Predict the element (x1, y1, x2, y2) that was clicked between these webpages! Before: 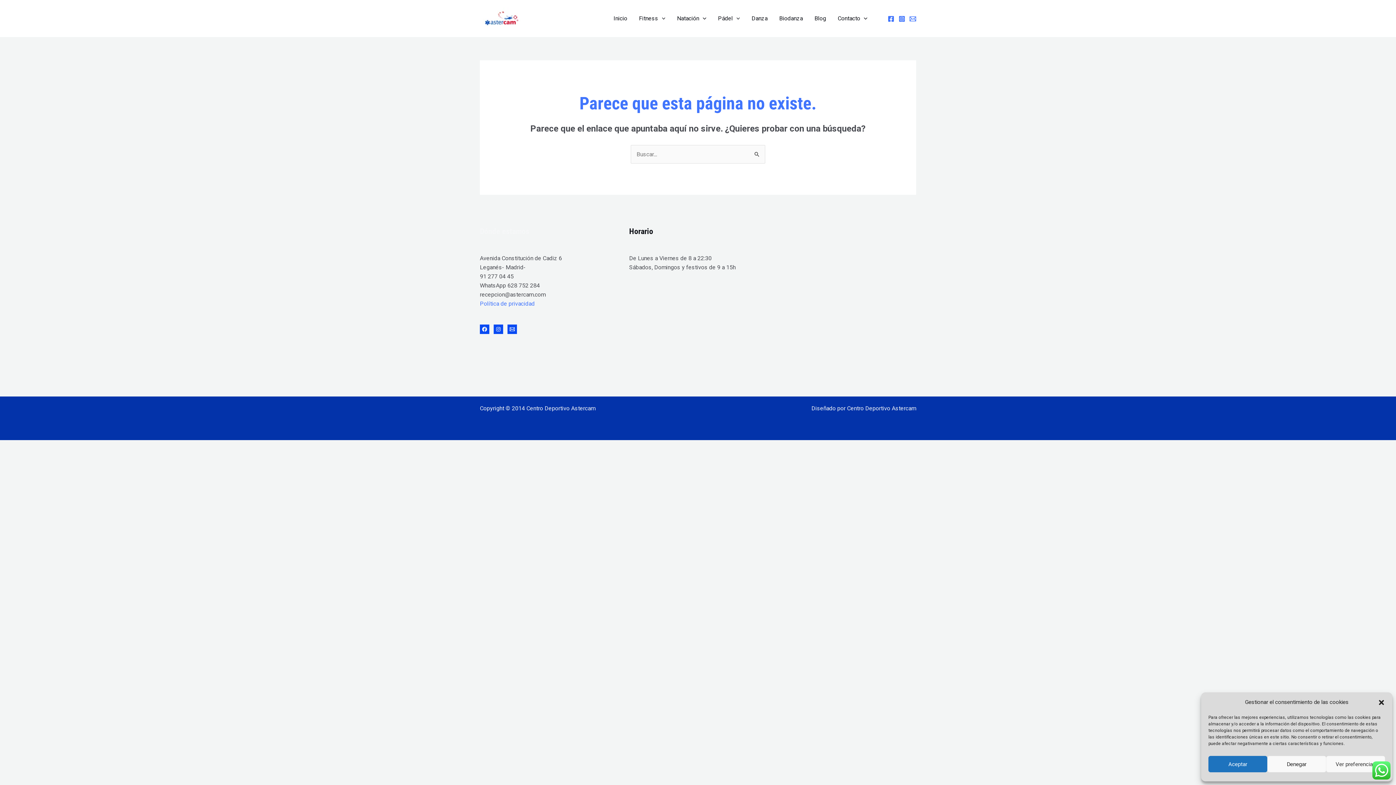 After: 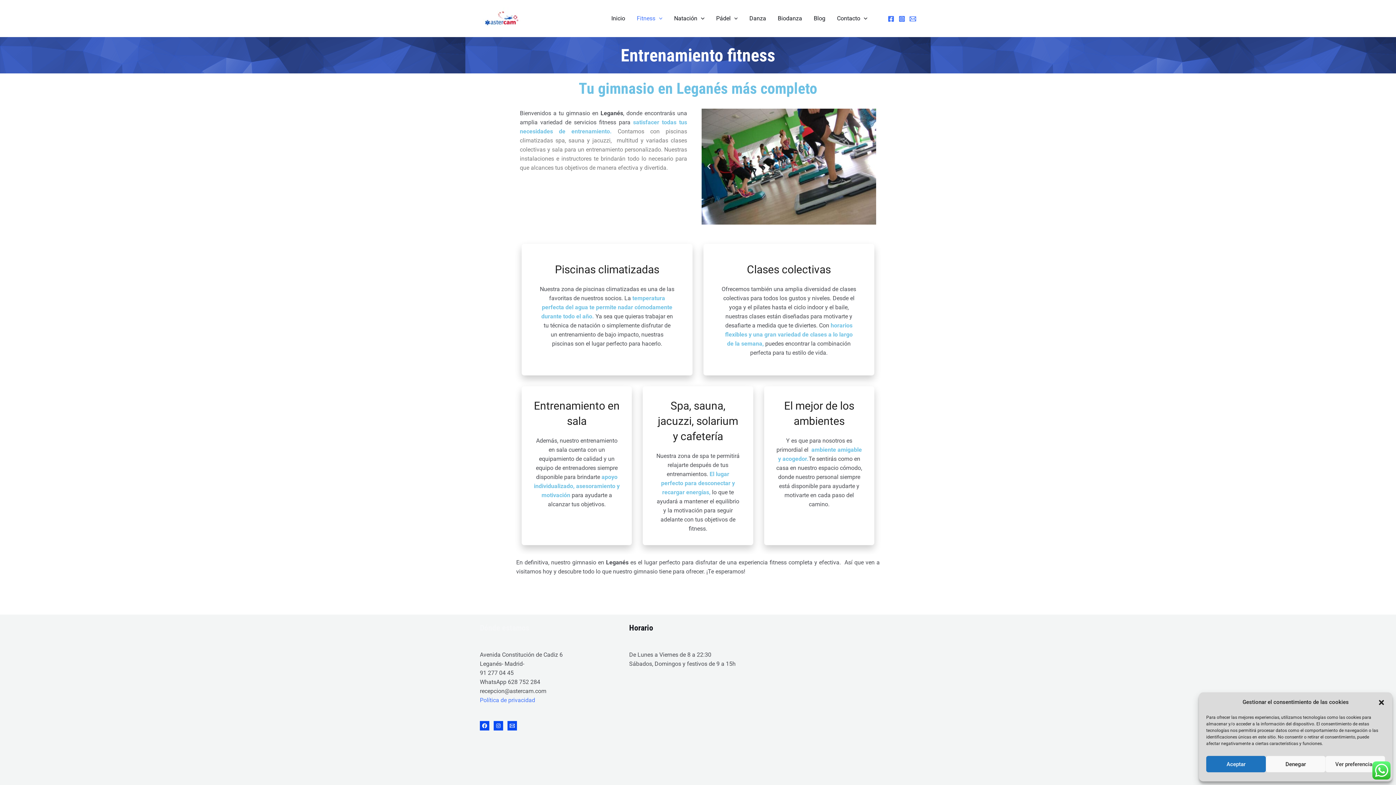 Action: label: Fitness bbox: (633, 5, 671, 31)